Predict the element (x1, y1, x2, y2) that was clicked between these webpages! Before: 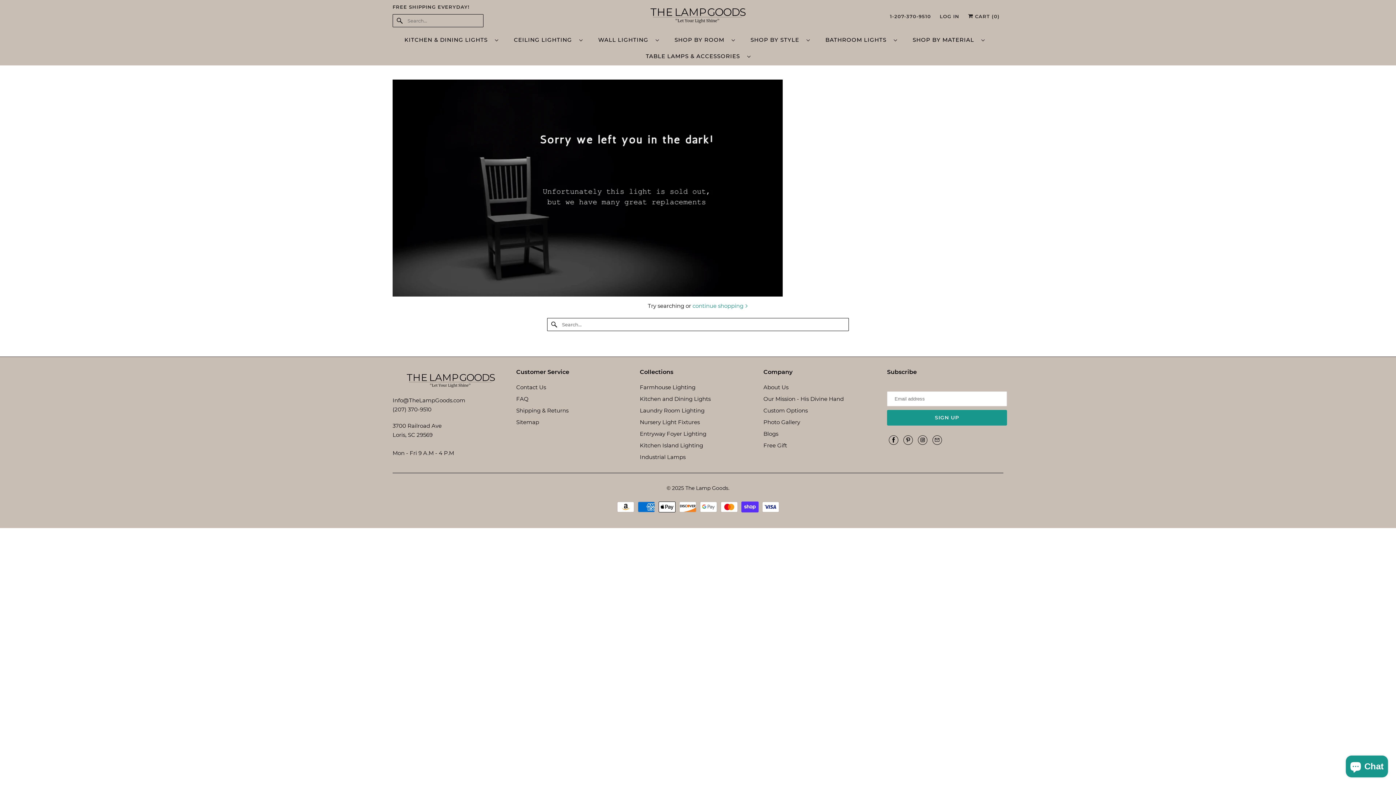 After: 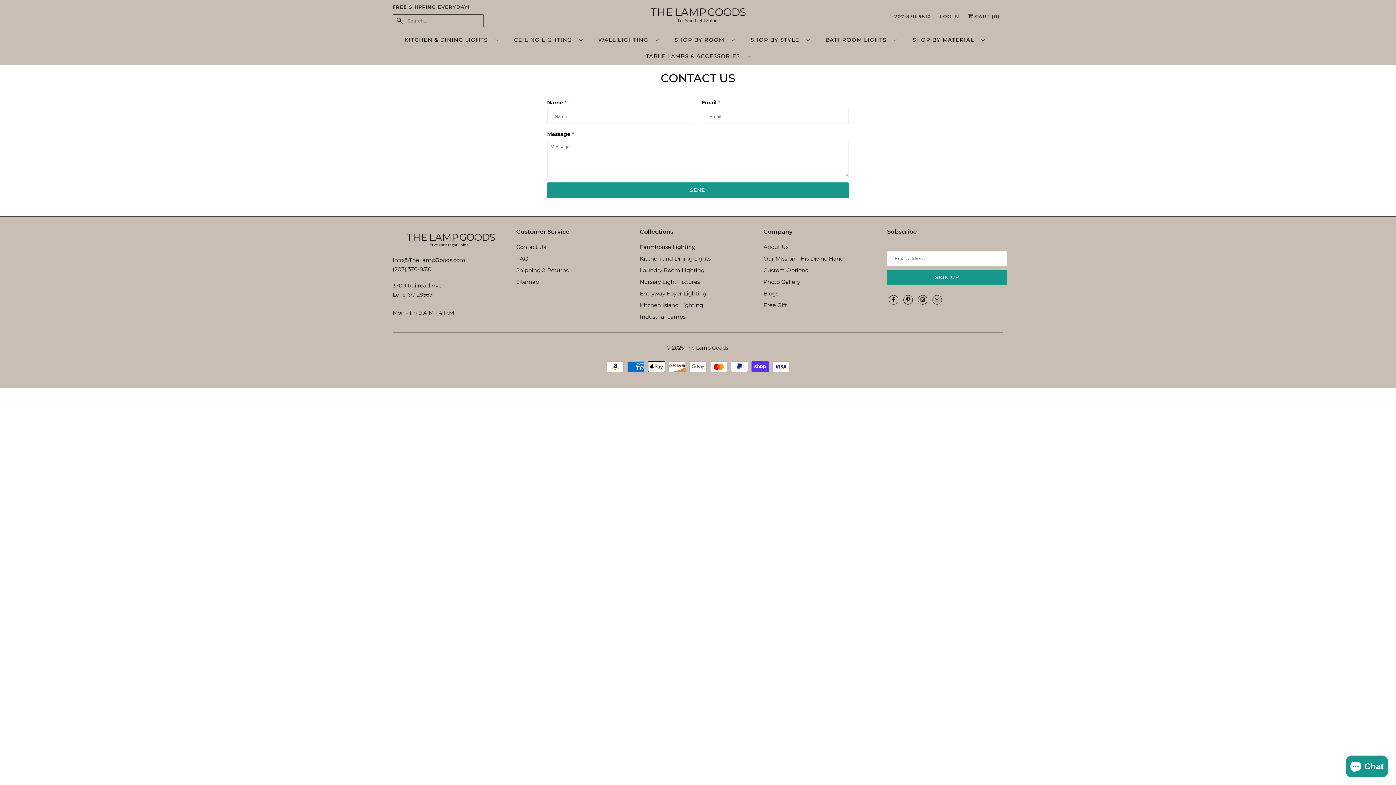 Action: label: Contact Us bbox: (516, 383, 546, 390)